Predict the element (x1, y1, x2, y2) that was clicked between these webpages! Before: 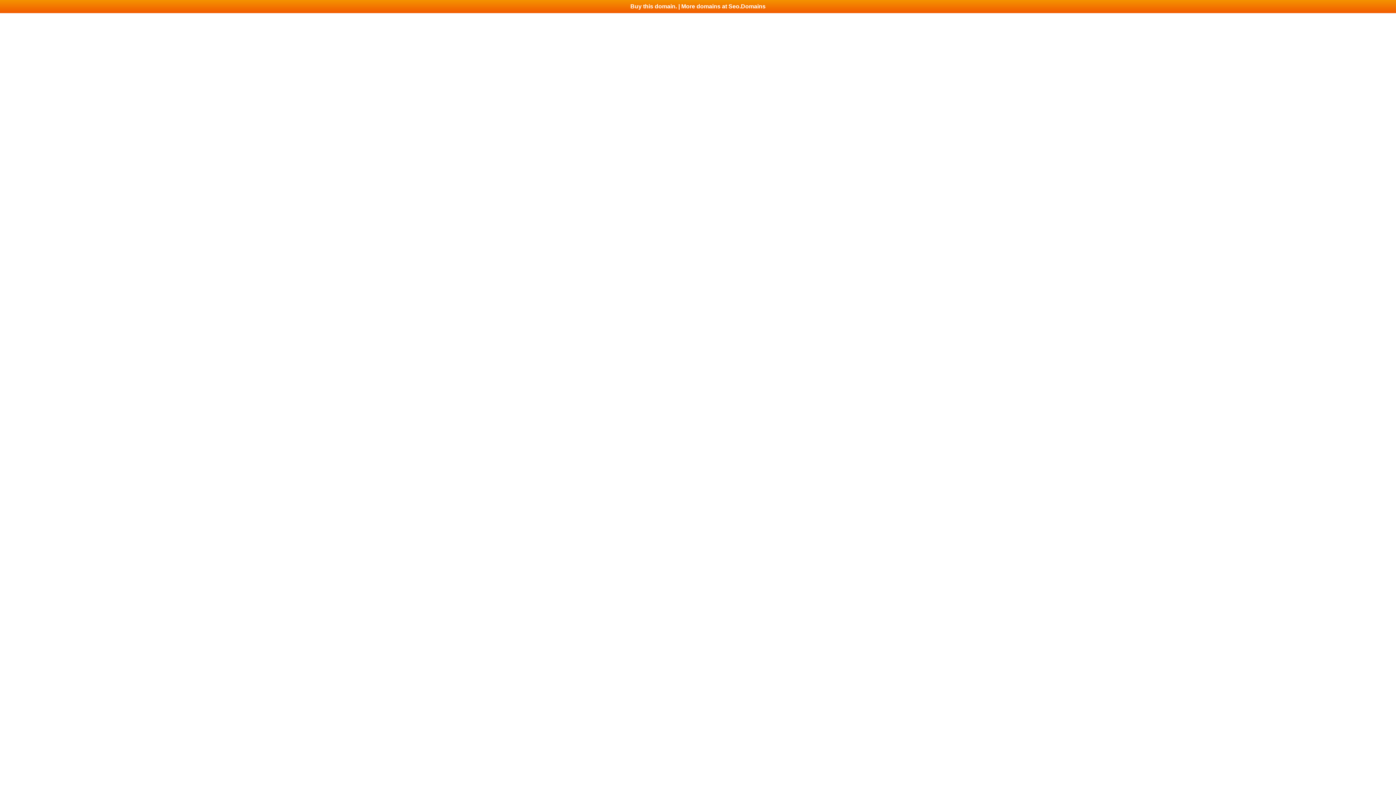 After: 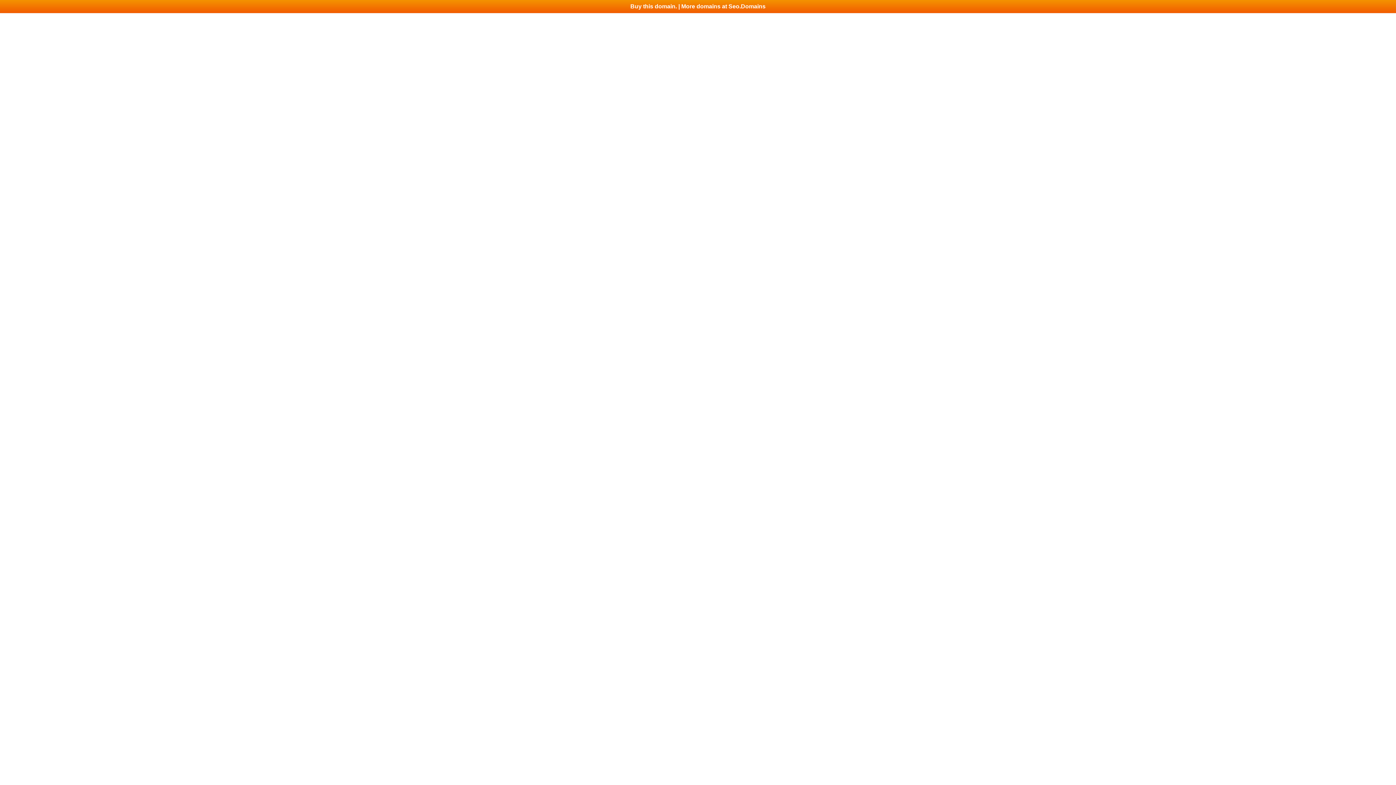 Action: label: Buy this domain. | More domains at Seo.Domains bbox: (0, 0, 1396, 13)